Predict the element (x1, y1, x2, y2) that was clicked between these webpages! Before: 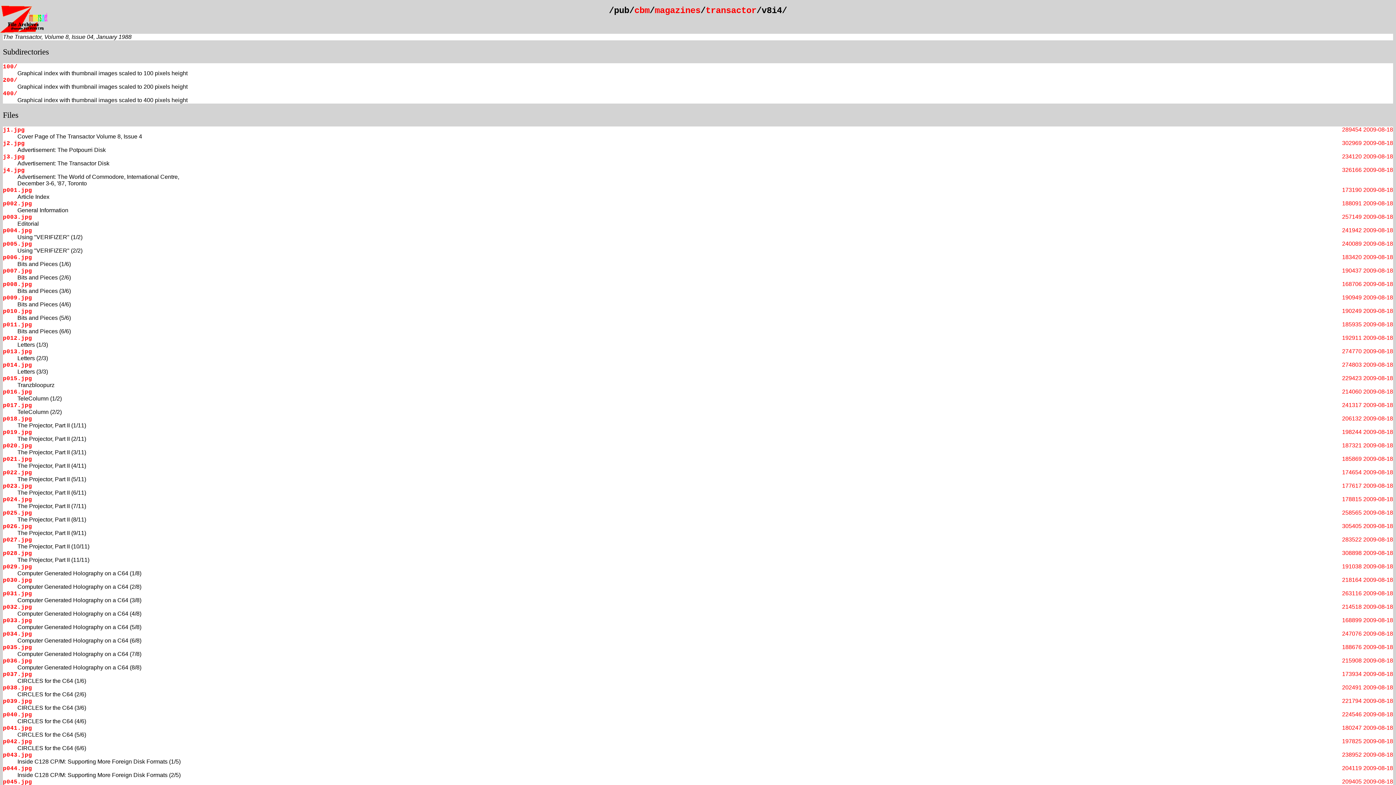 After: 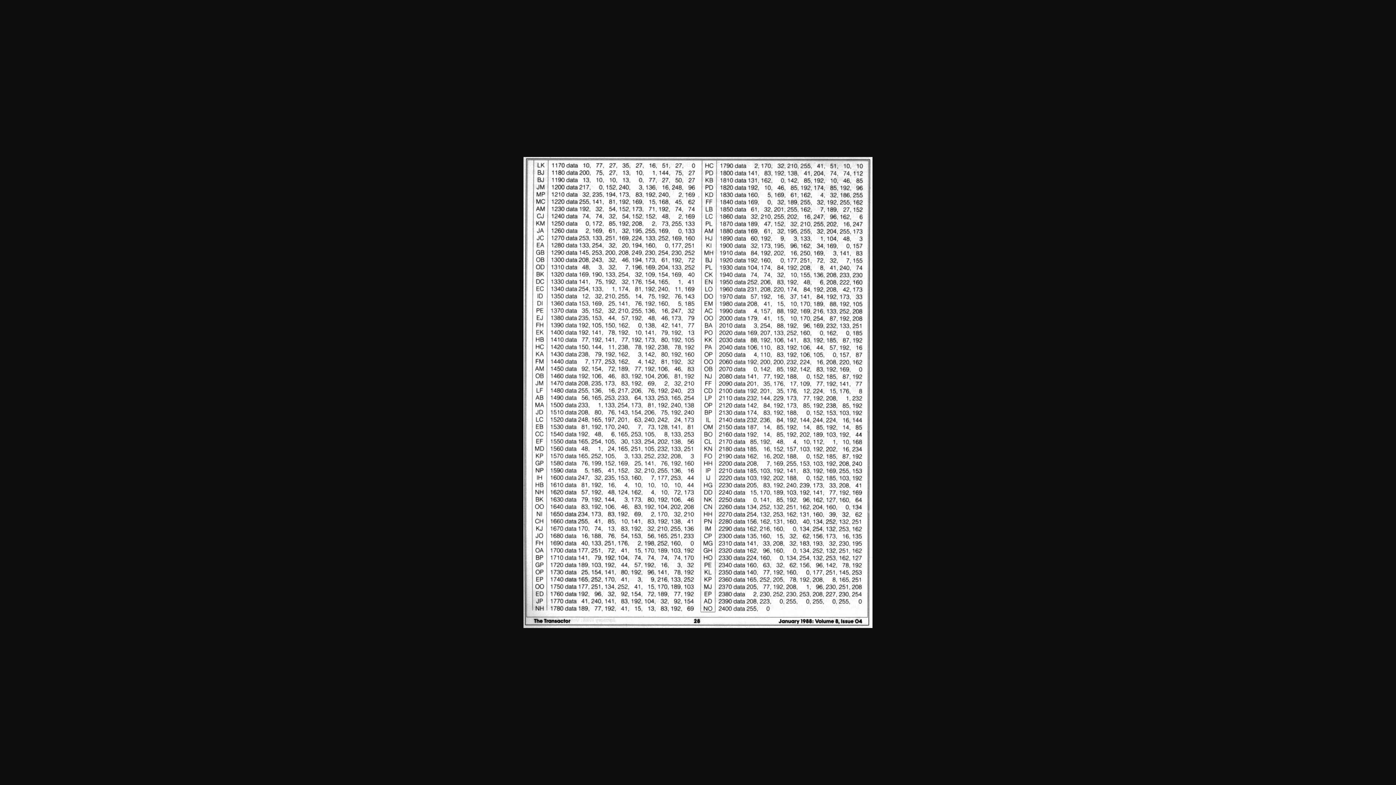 Action: bbox: (2, 550, 32, 557) label: p028.jpg